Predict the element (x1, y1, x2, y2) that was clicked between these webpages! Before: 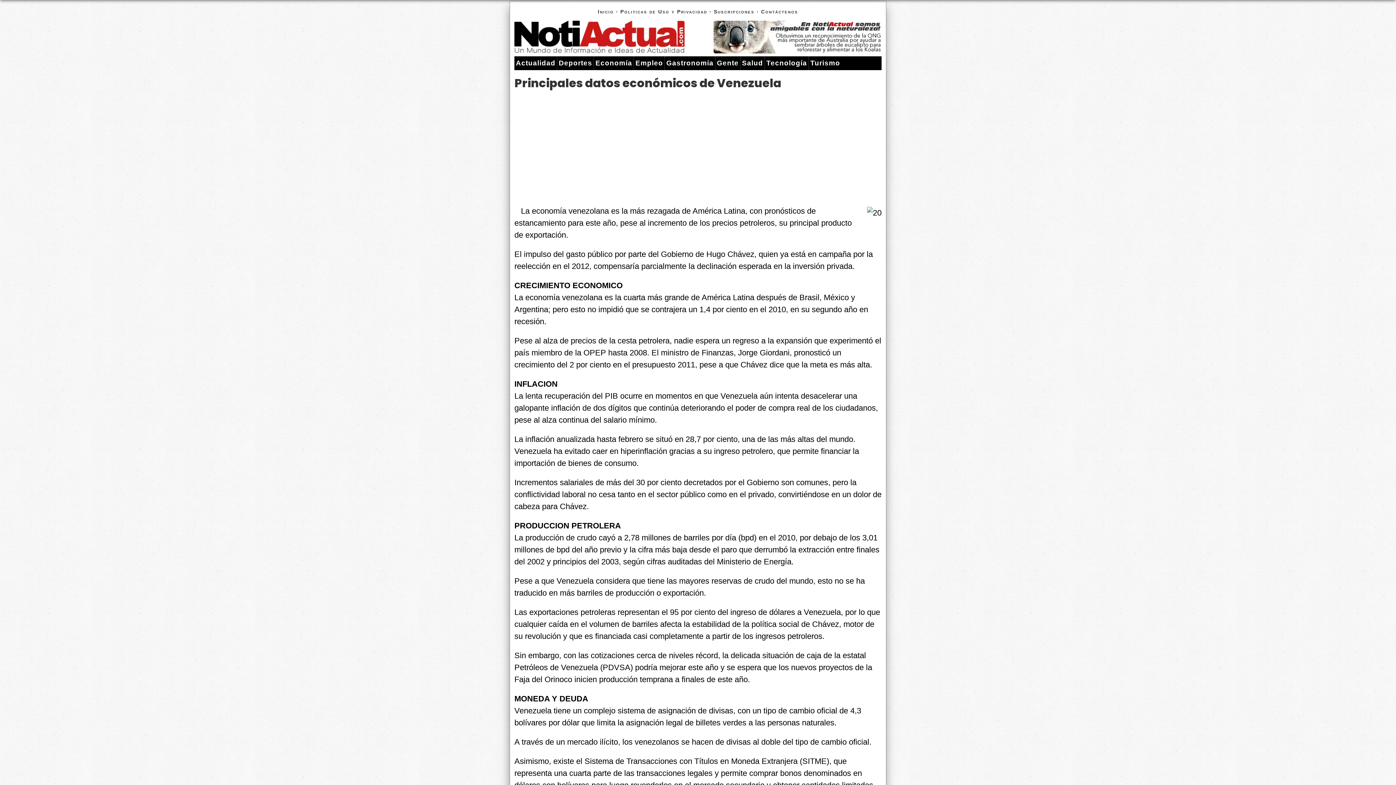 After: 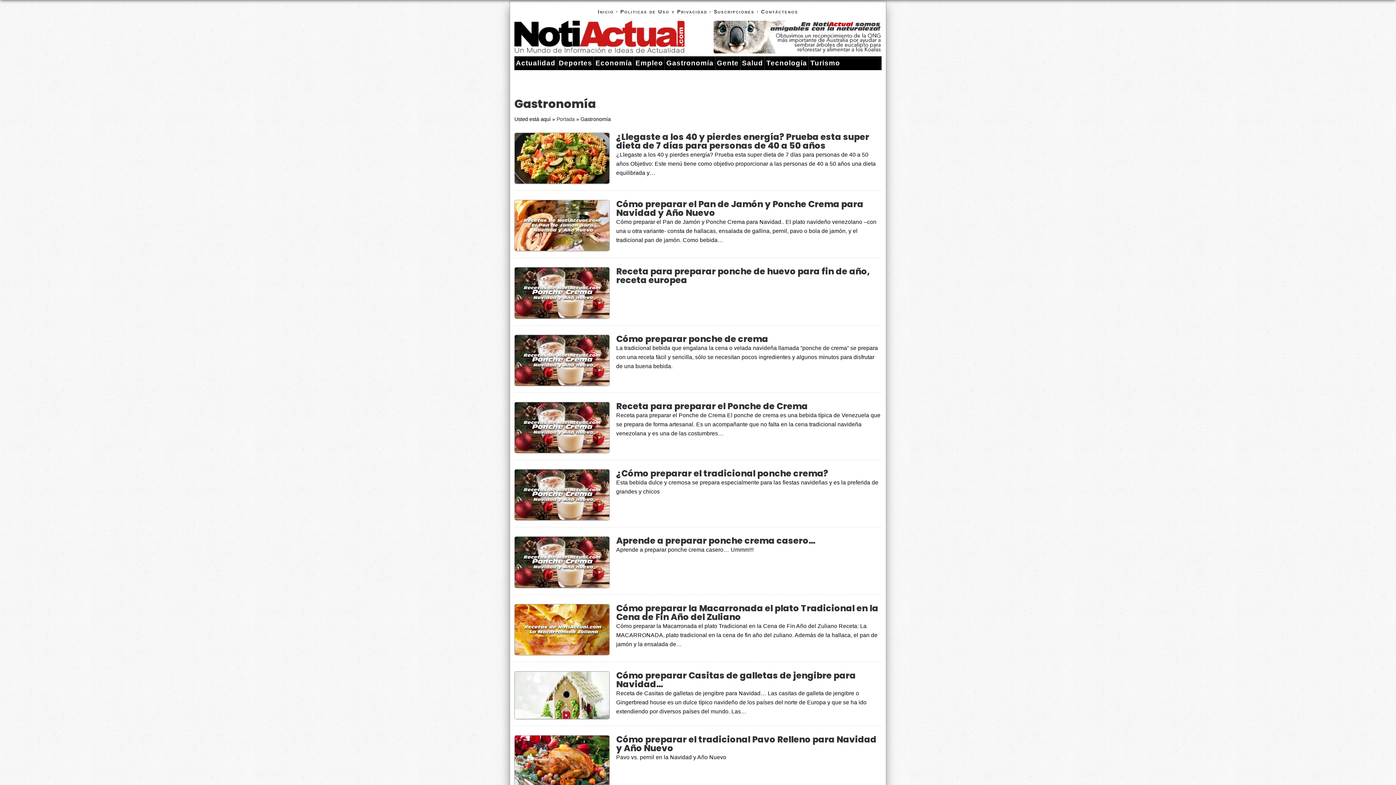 Action: label: Gastronomía bbox: (665, 56, 715, 70)